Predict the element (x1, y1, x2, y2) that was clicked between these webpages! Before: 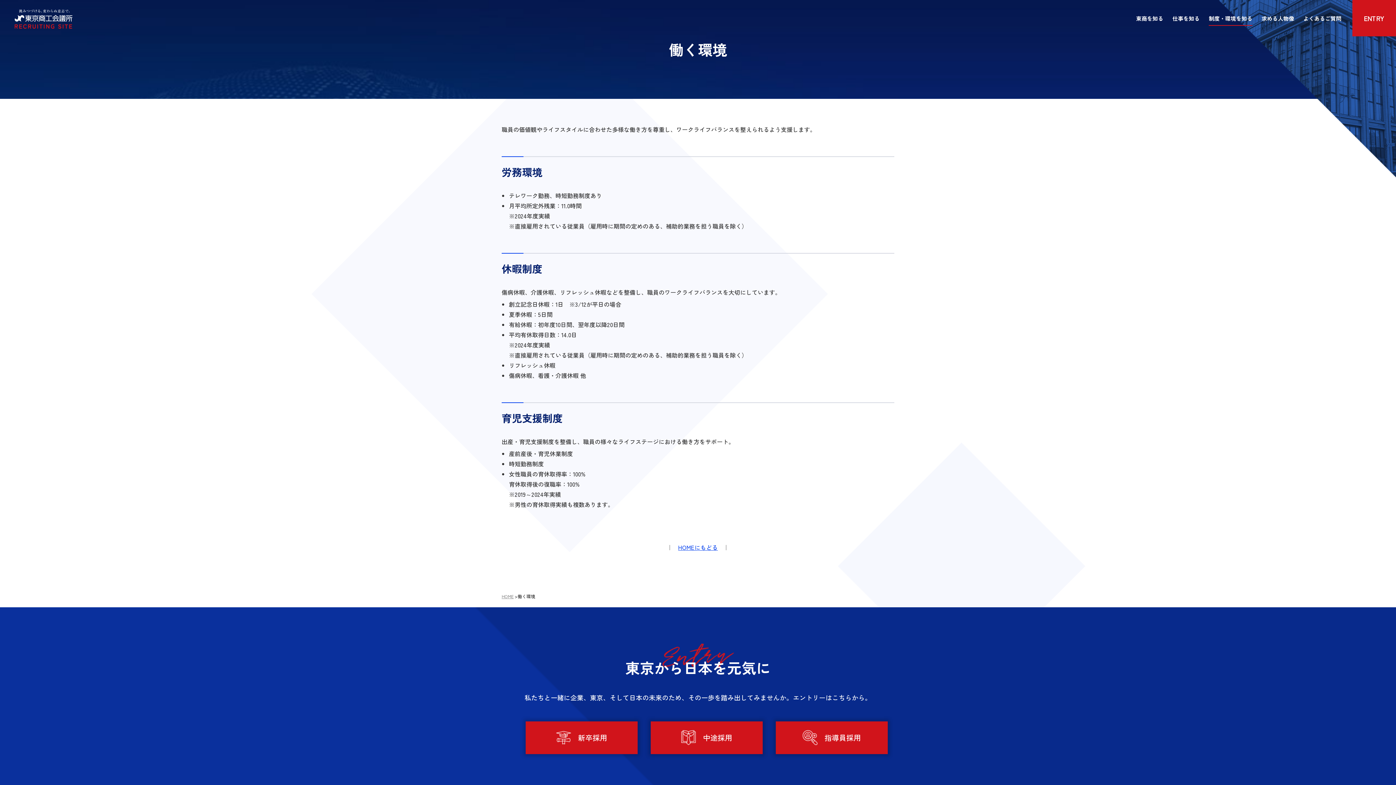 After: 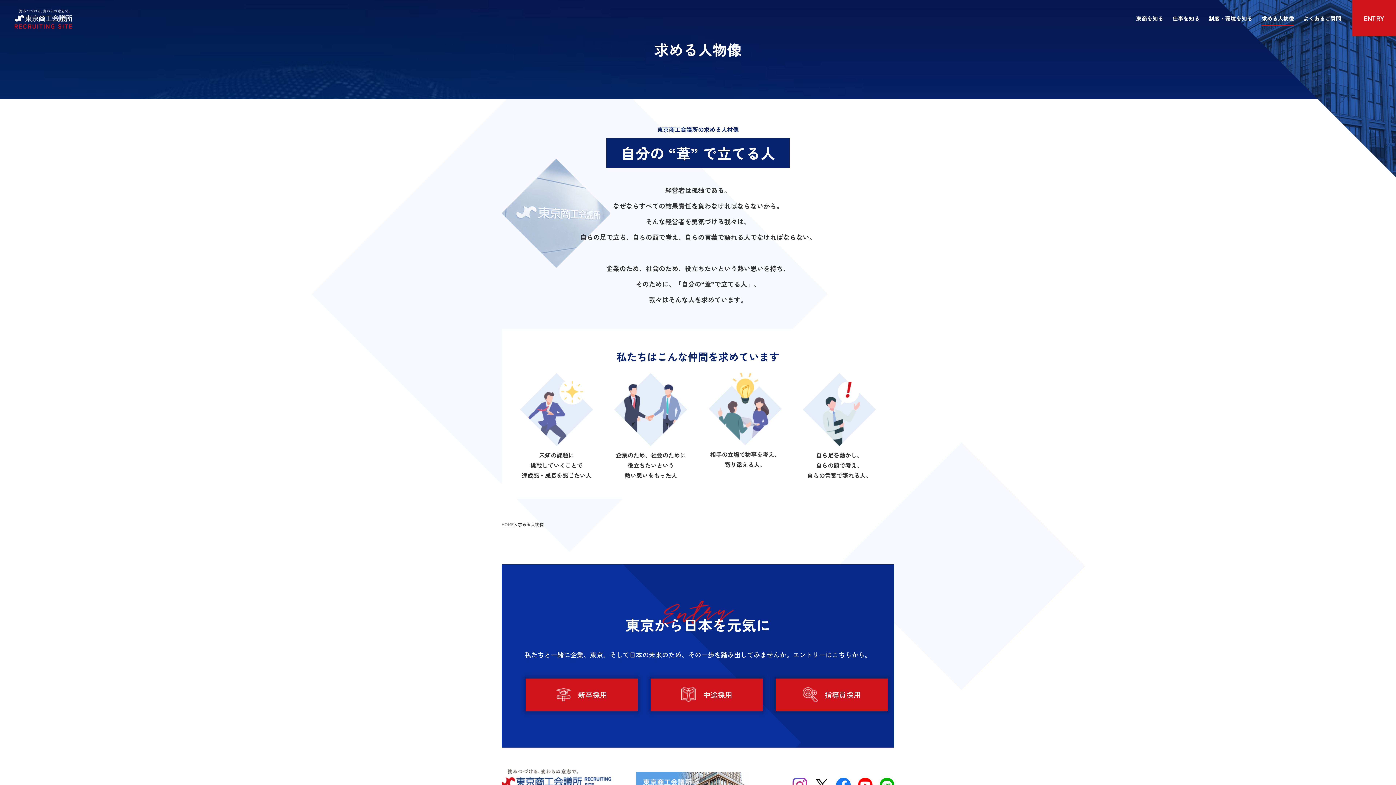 Action: bbox: (1261, 14, 1294, 34) label: 求める人物像